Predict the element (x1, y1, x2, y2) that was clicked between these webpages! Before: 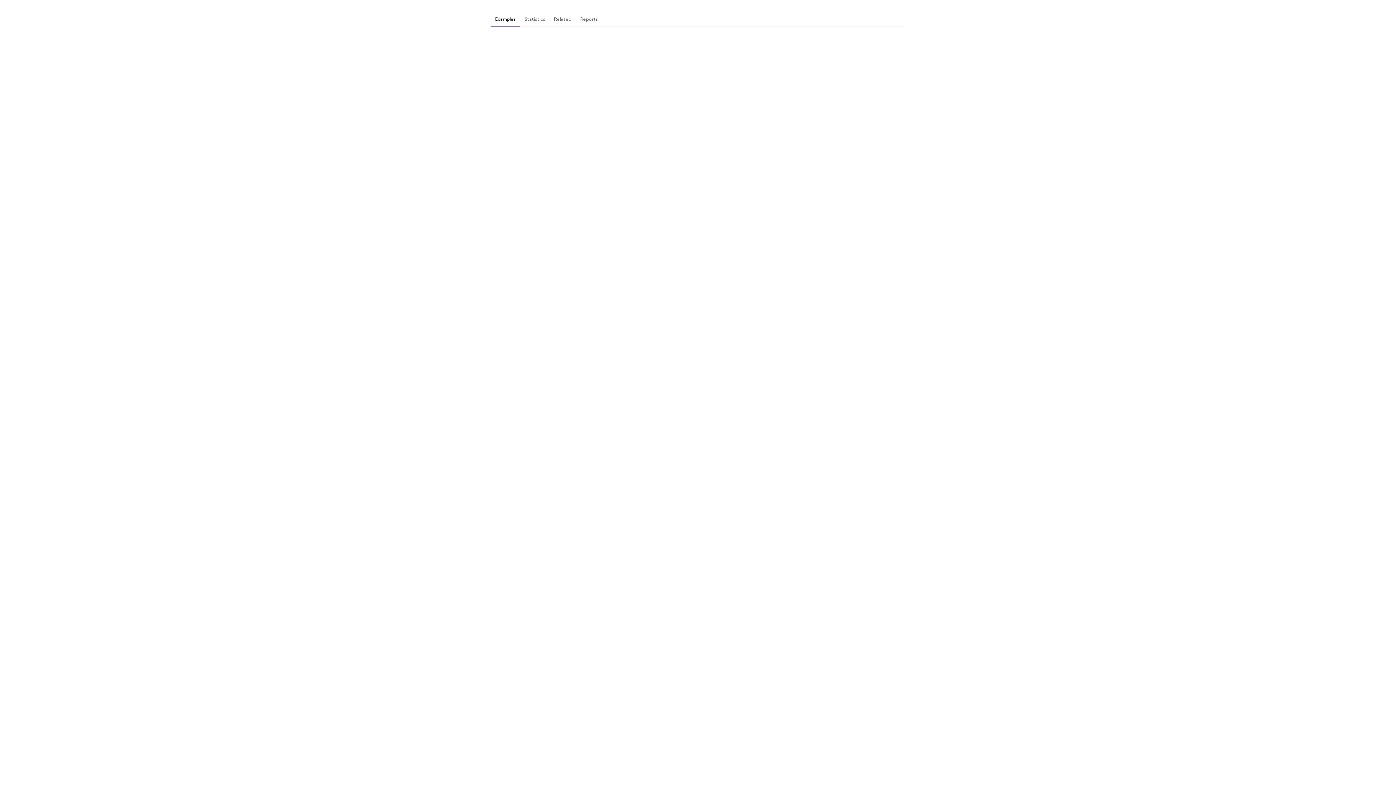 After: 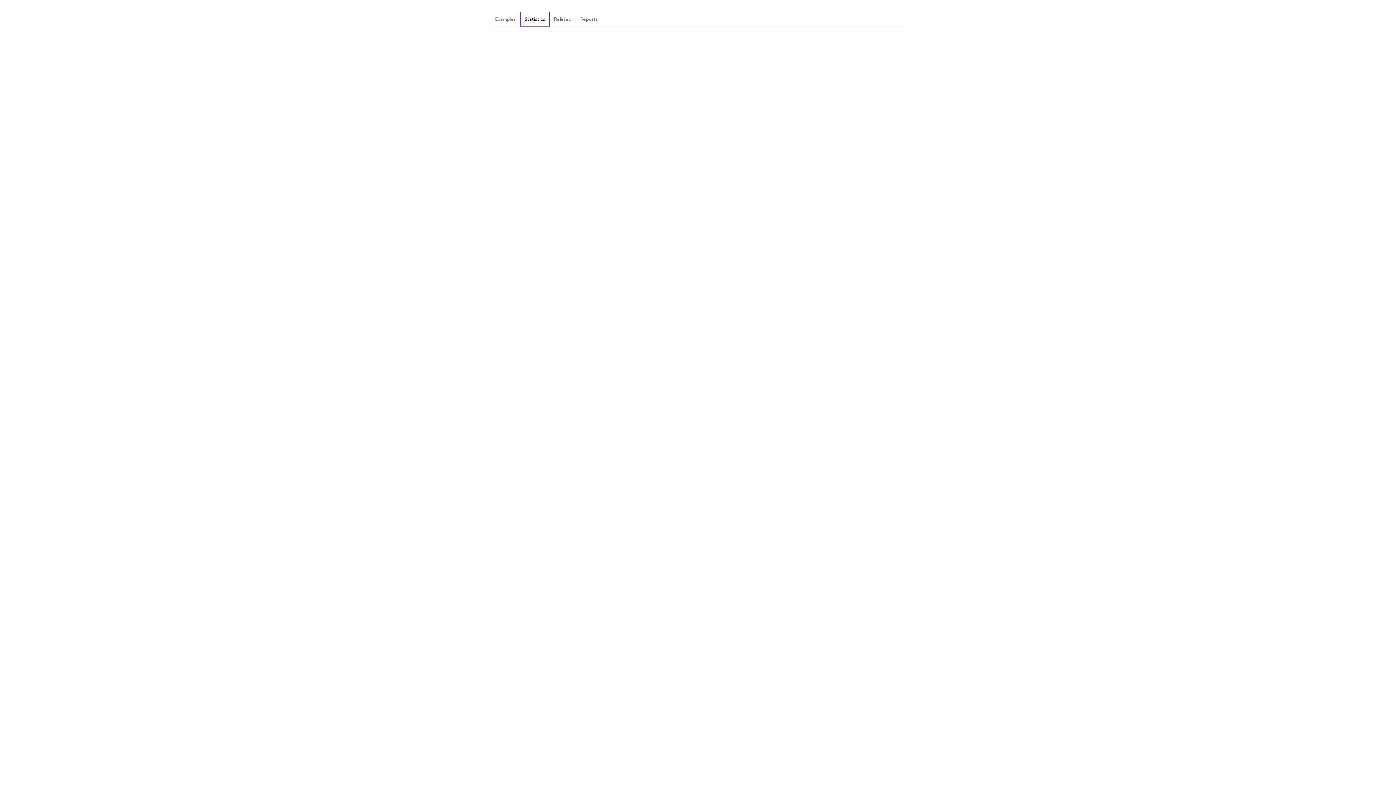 Action: bbox: (516, 11, 540, 26) label: Statistics